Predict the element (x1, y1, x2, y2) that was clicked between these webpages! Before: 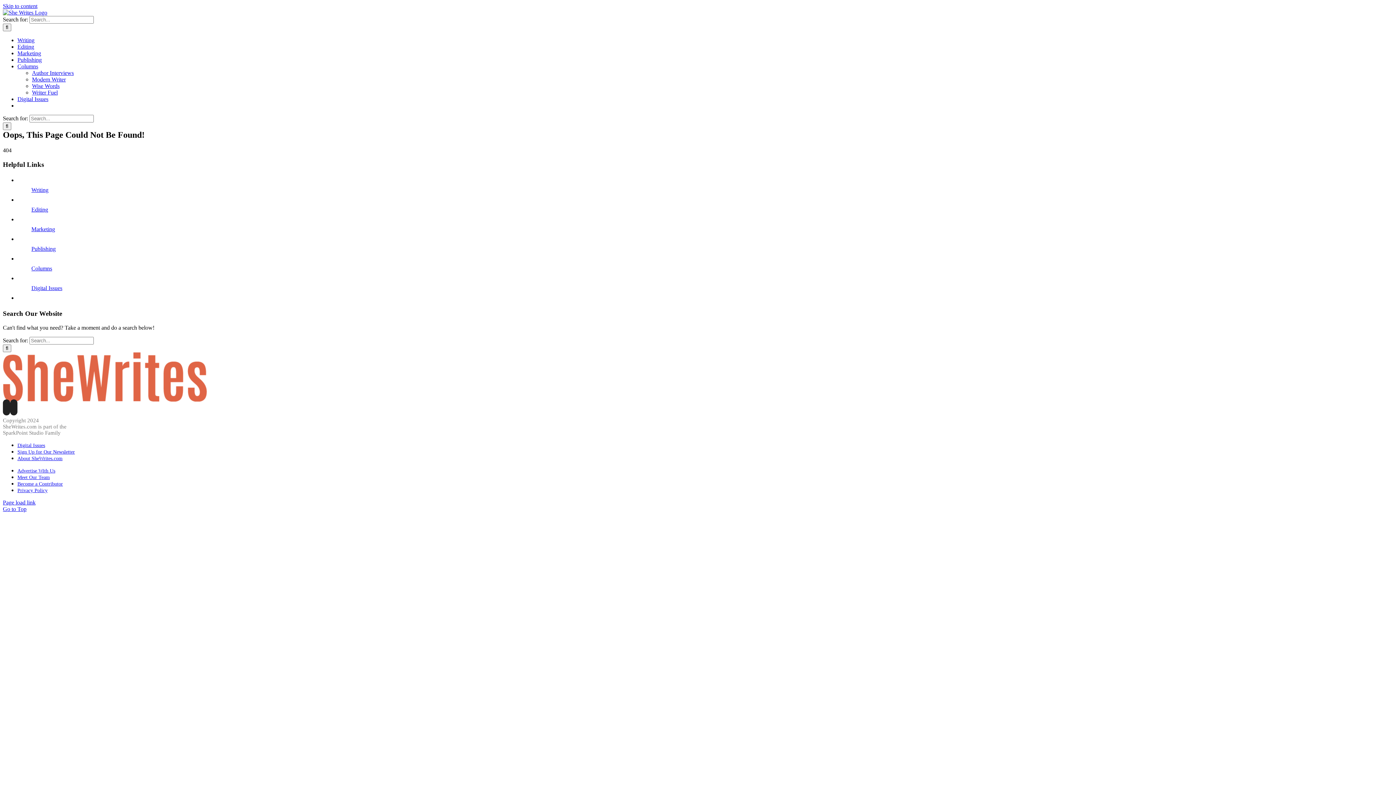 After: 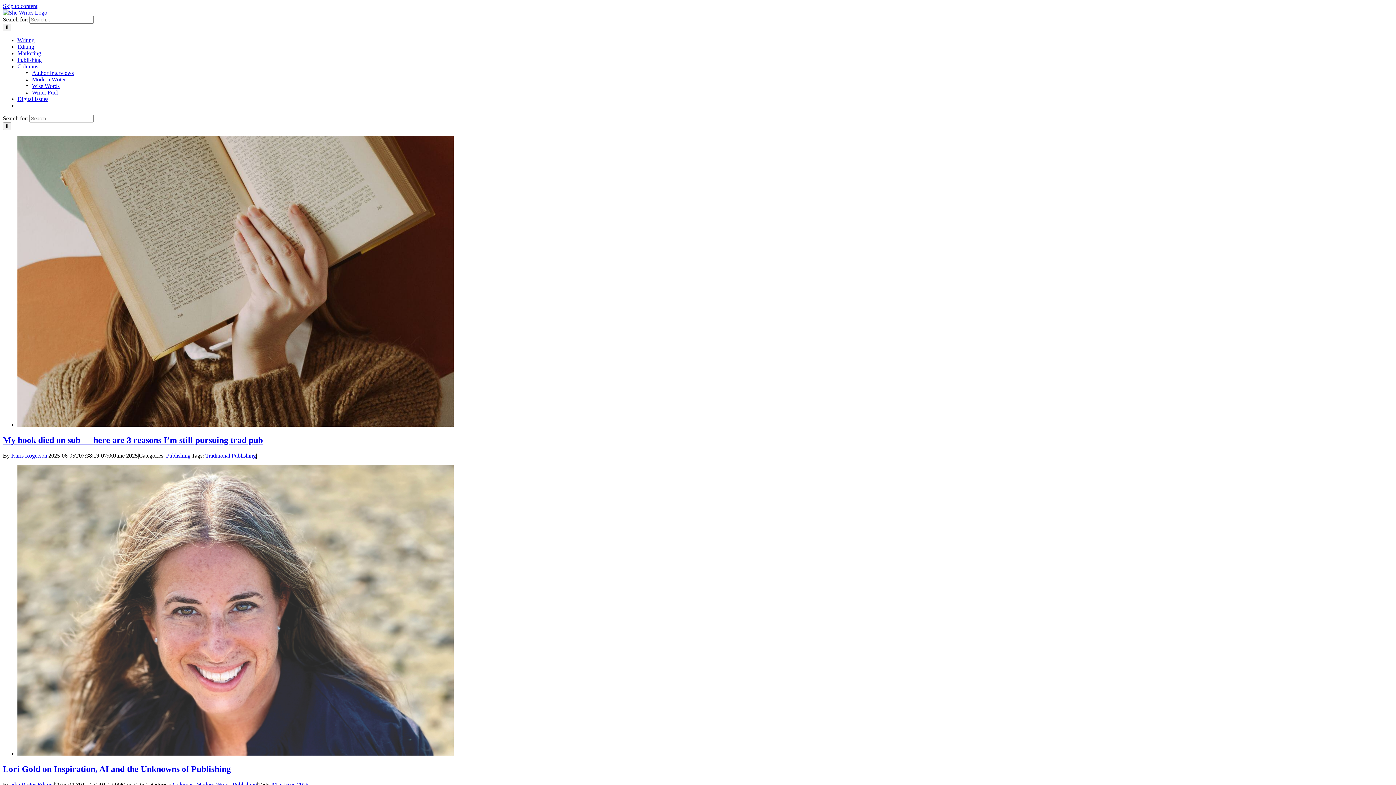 Action: bbox: (31, 245, 55, 252) label: Publishing